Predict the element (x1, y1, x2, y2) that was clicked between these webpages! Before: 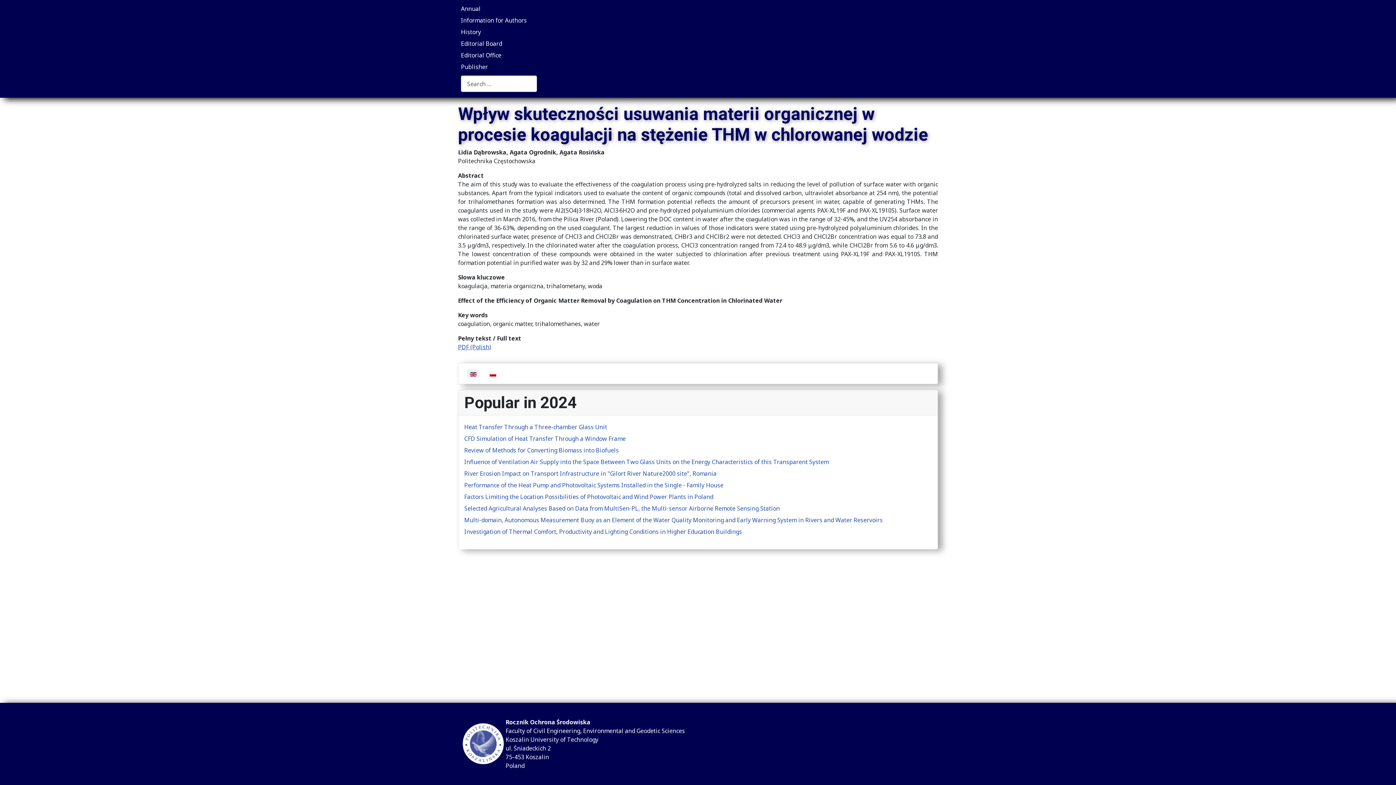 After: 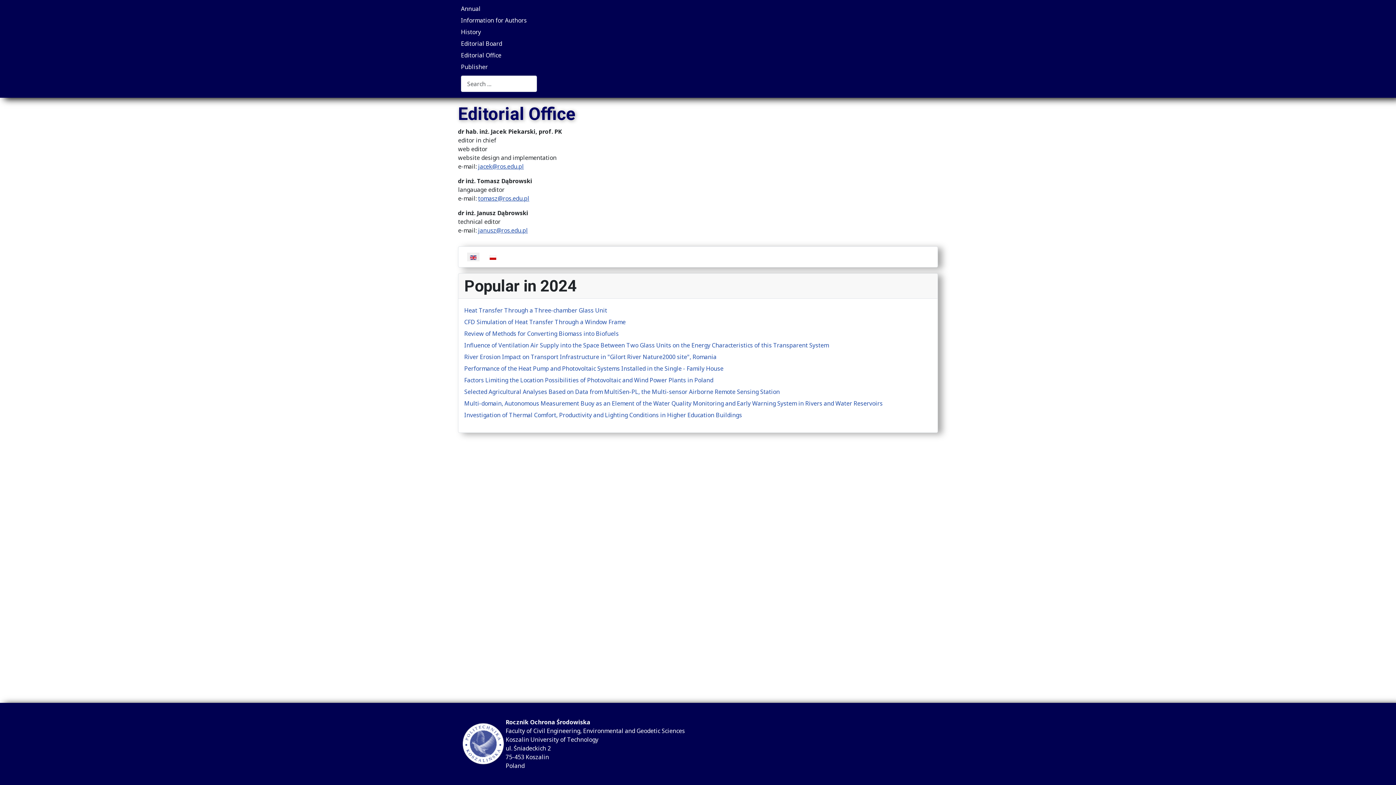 Action: label: Editorial Office bbox: (461, 51, 501, 59)